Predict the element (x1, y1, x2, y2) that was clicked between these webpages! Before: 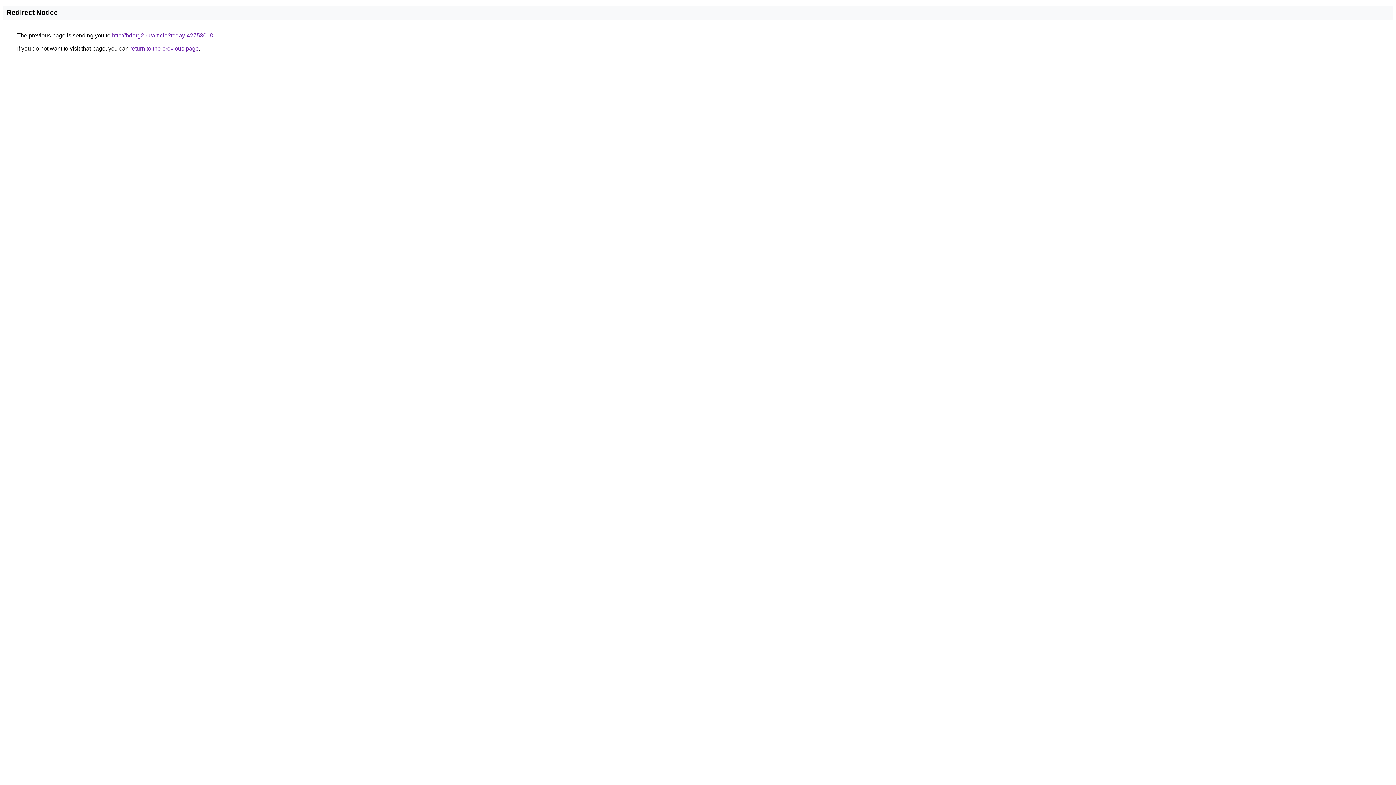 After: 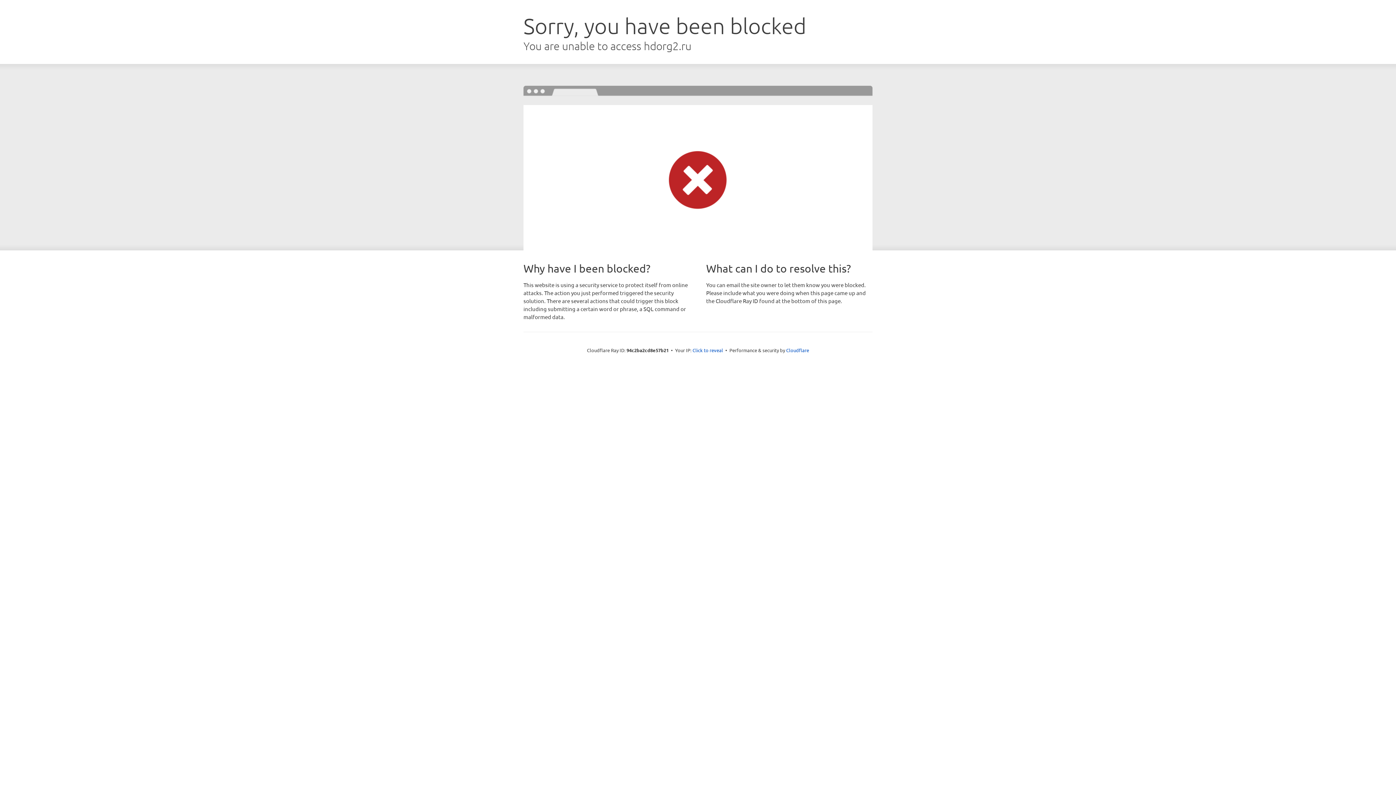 Action: label: http://hdorg2.ru/article?today-42753018 bbox: (112, 32, 213, 38)